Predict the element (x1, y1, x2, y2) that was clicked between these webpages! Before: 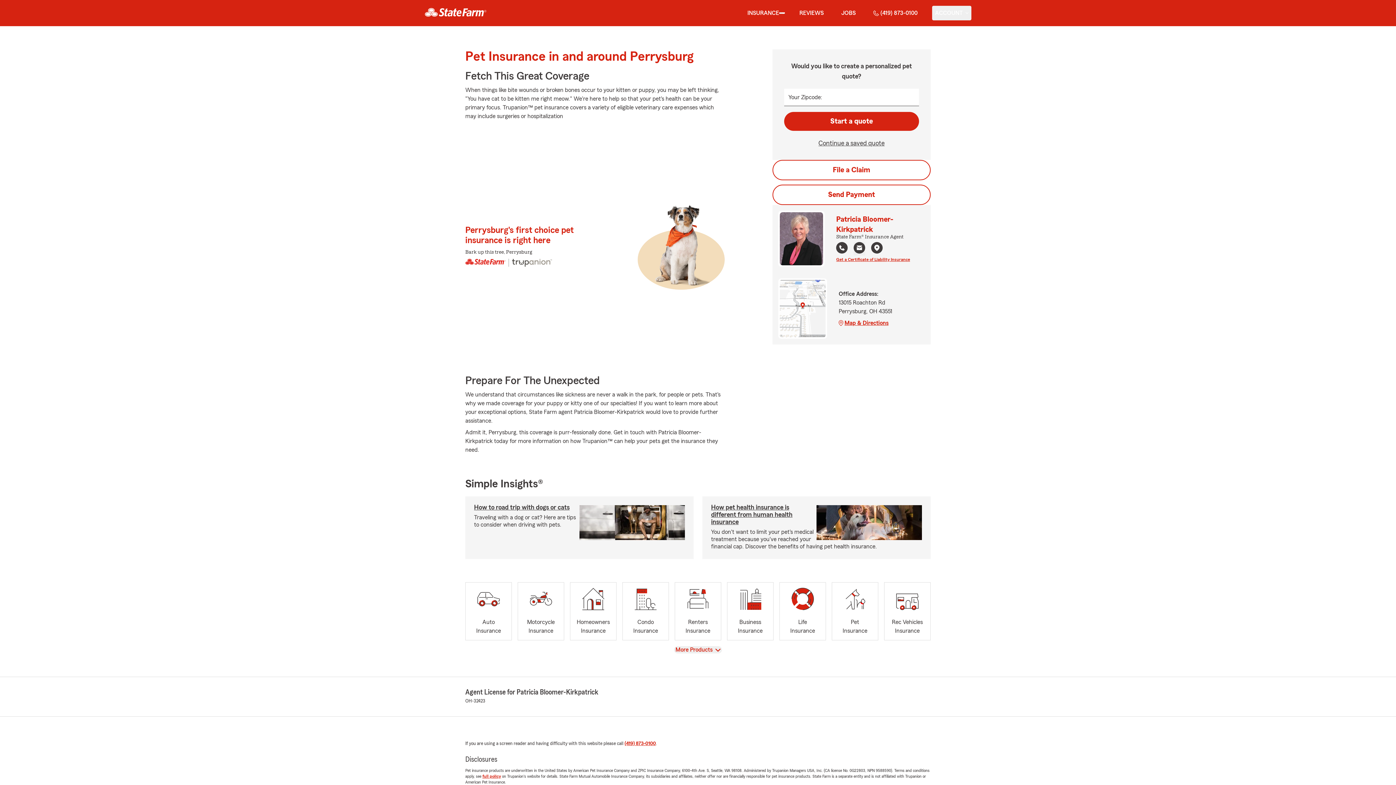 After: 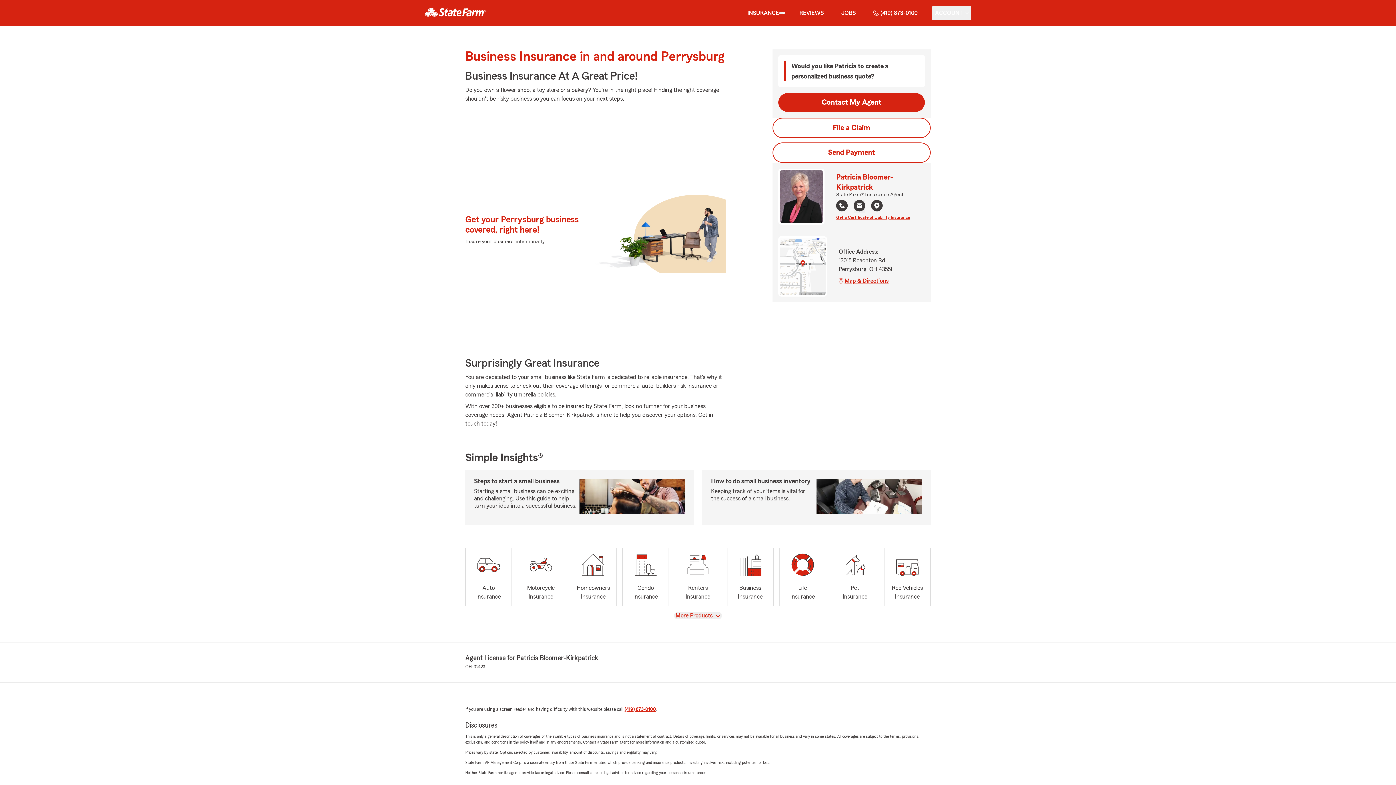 Action: bbox: (727, 582, 773, 640) label: Business
Insurance